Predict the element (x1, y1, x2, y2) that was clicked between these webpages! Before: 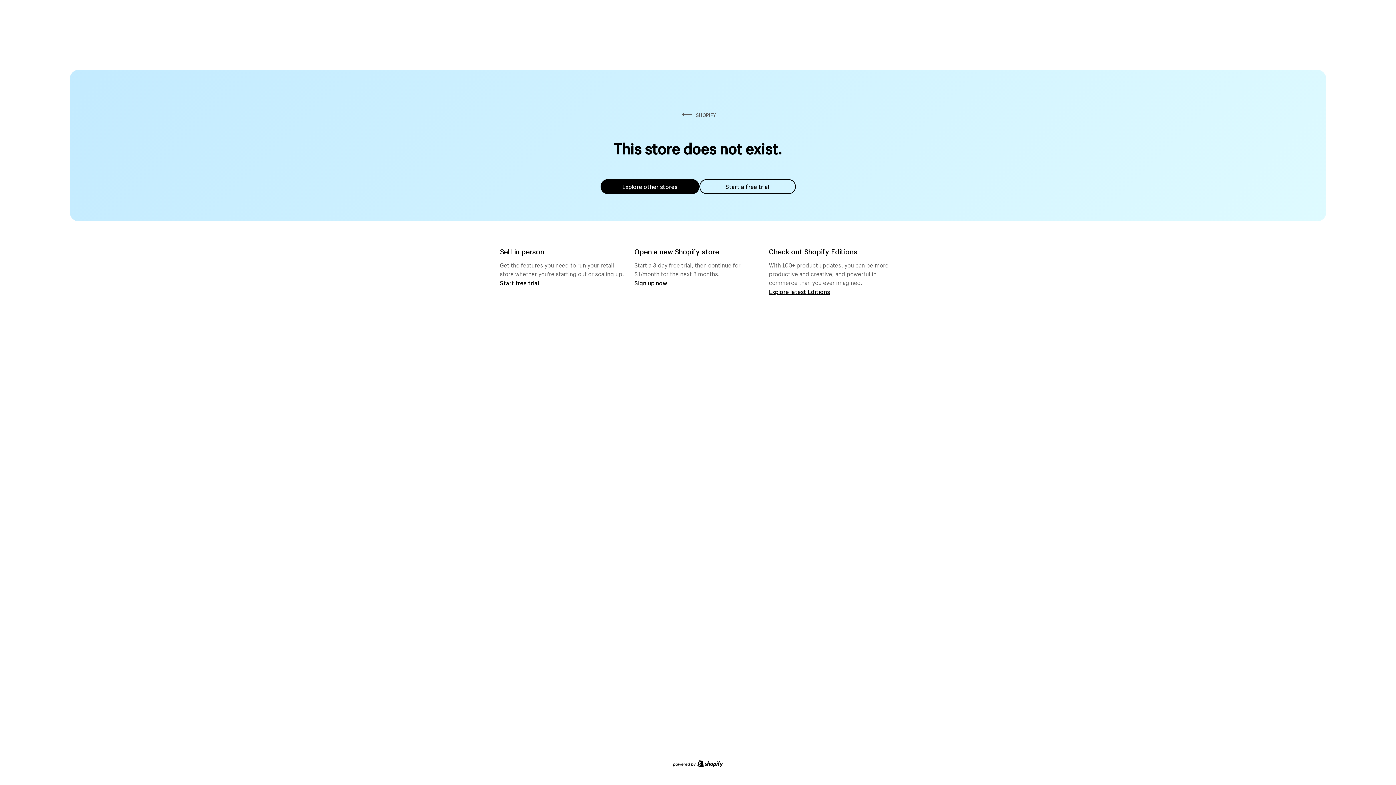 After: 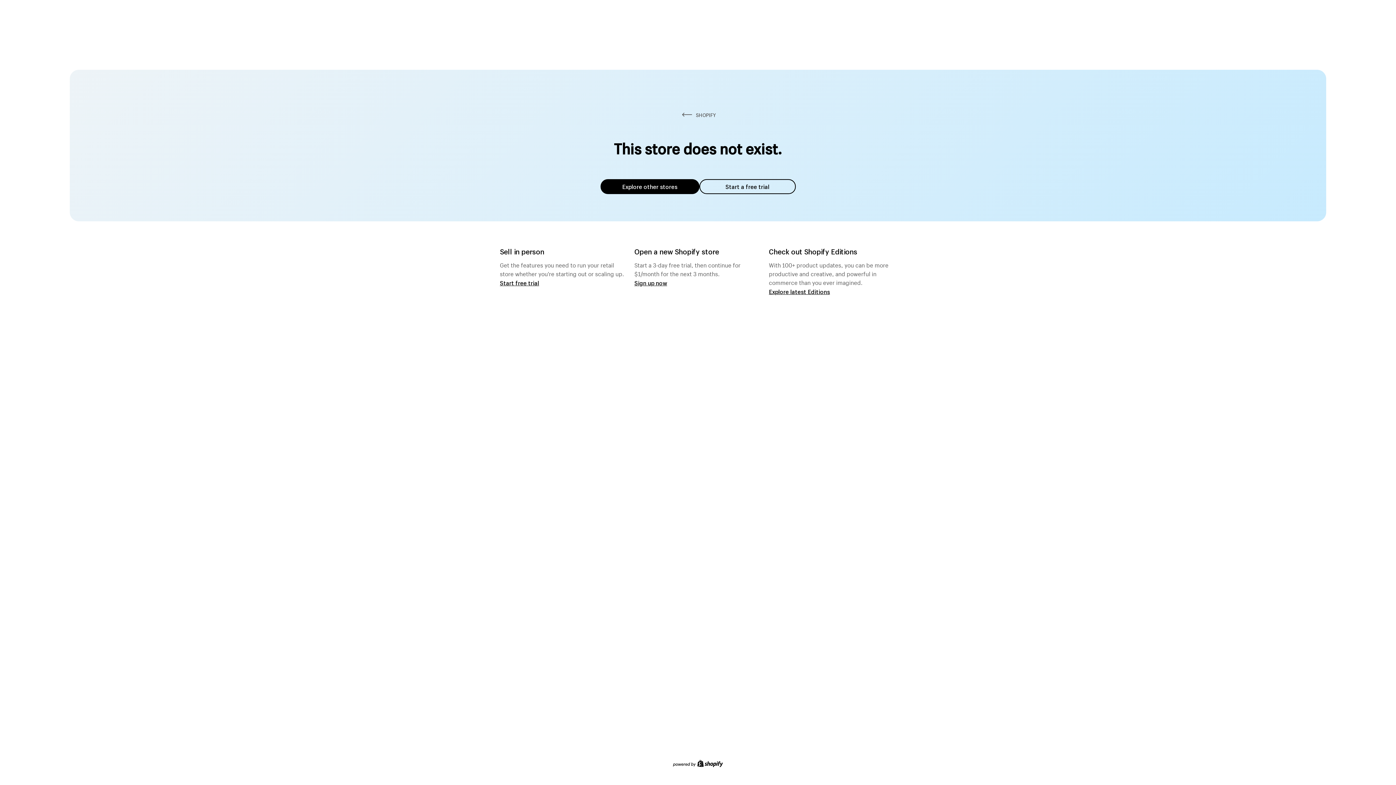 Action: bbox: (600, 179, 699, 194) label: Explore other stores